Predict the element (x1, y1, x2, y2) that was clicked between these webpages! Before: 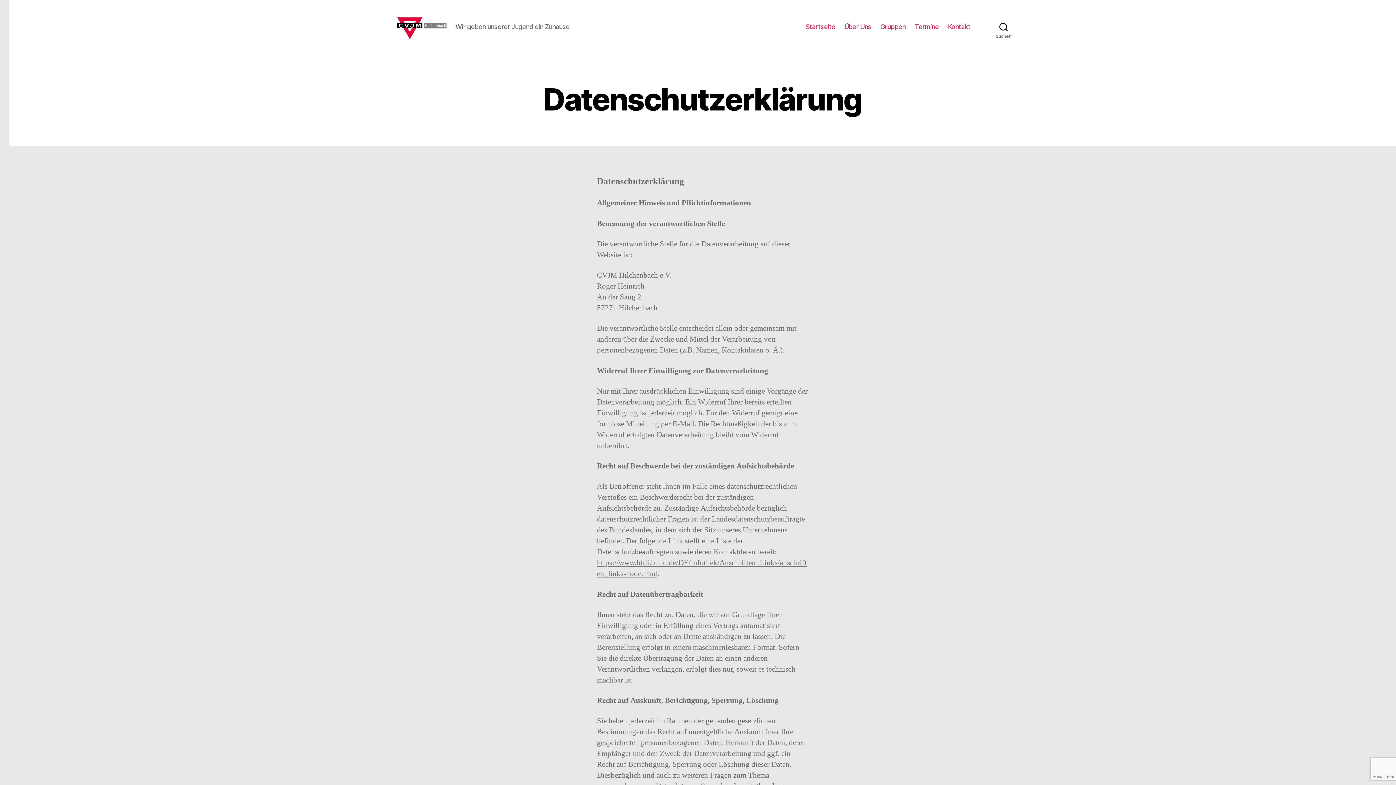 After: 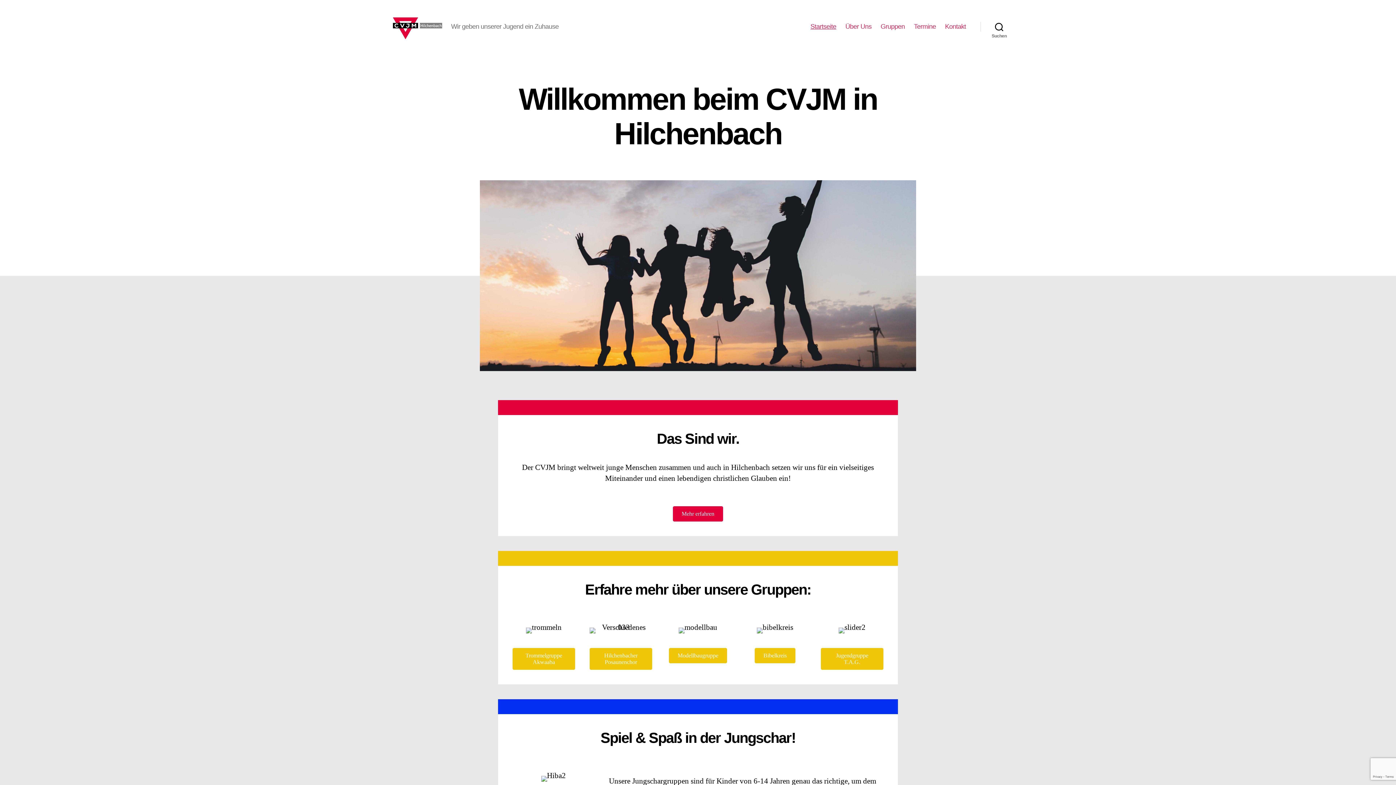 Action: label: Startseite bbox: (805, 22, 835, 30)